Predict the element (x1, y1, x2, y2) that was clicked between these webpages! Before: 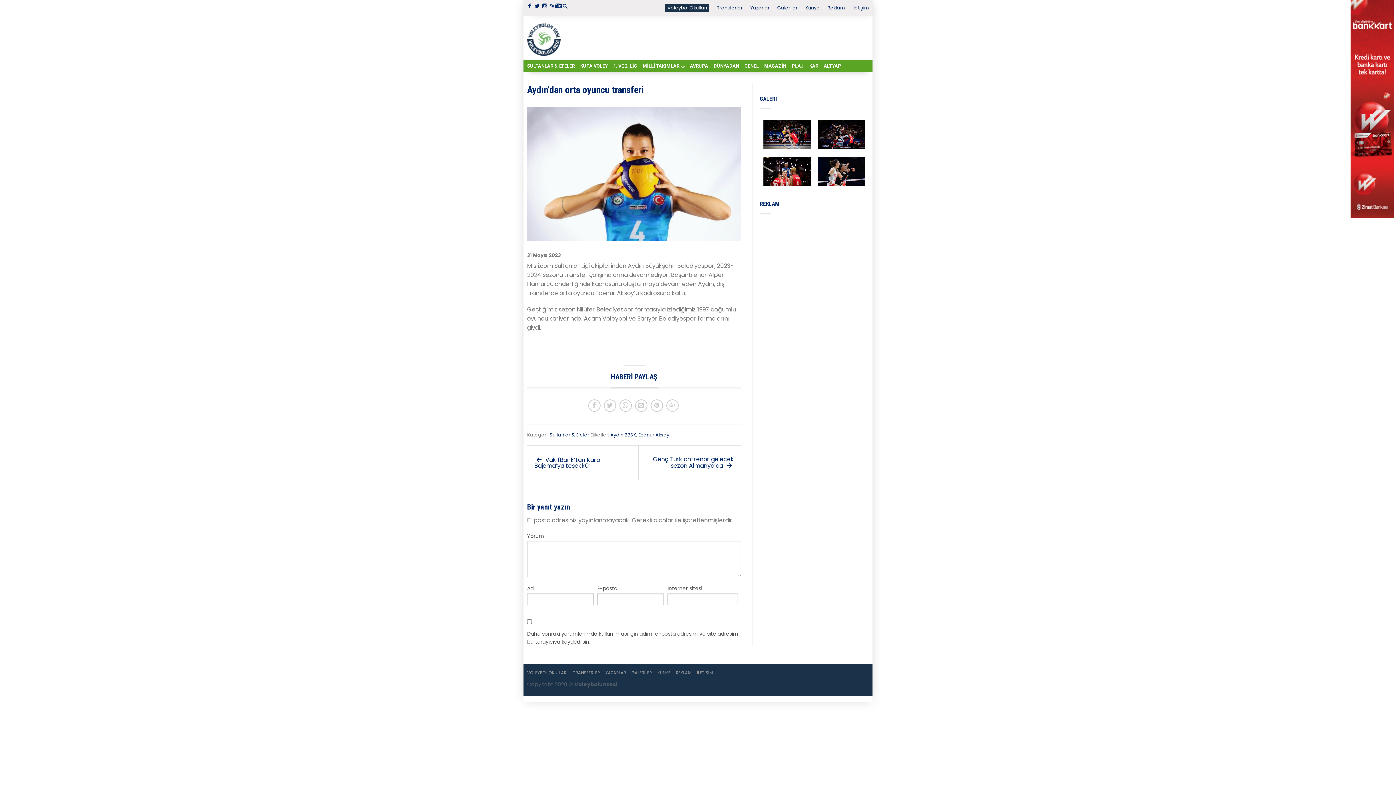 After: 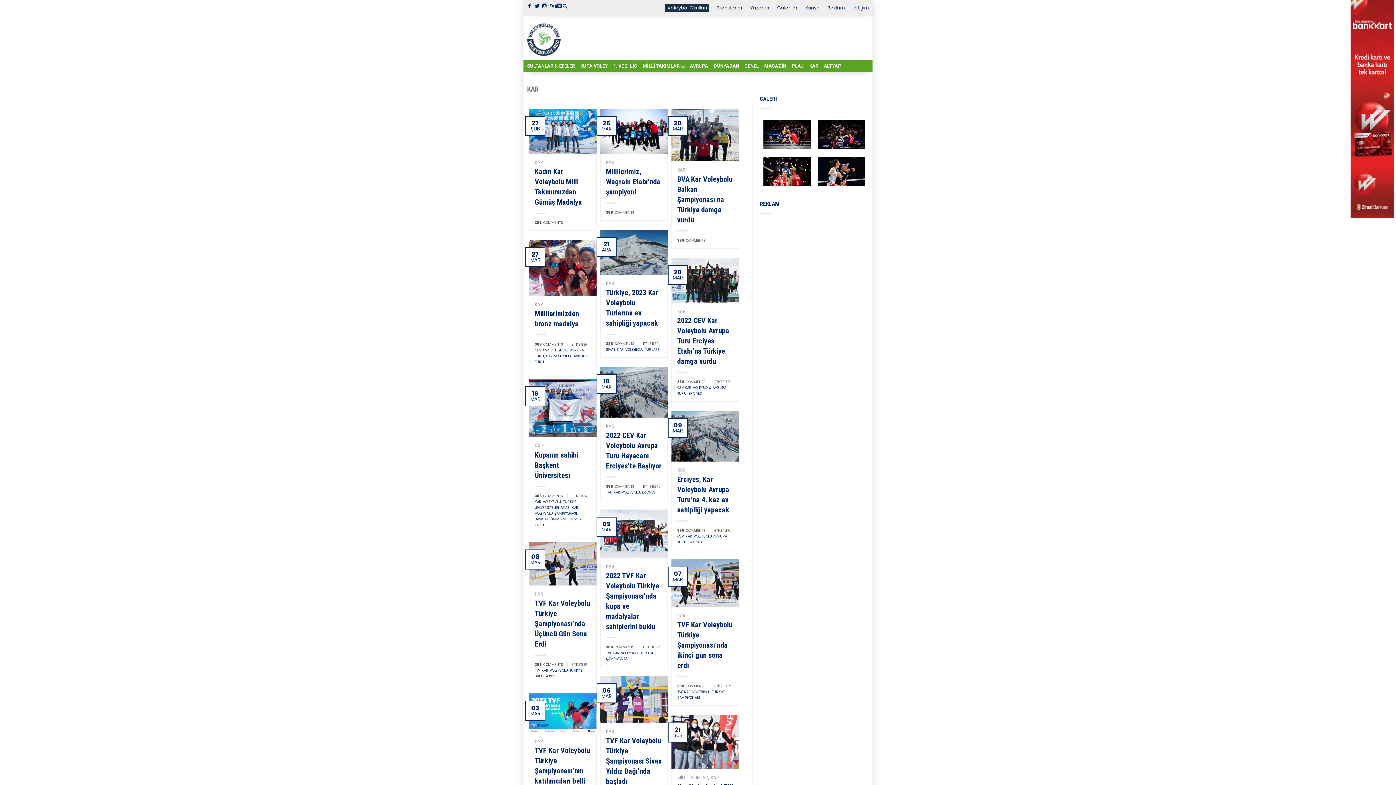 Action: bbox: (809, 59, 824, 72) label: KAR